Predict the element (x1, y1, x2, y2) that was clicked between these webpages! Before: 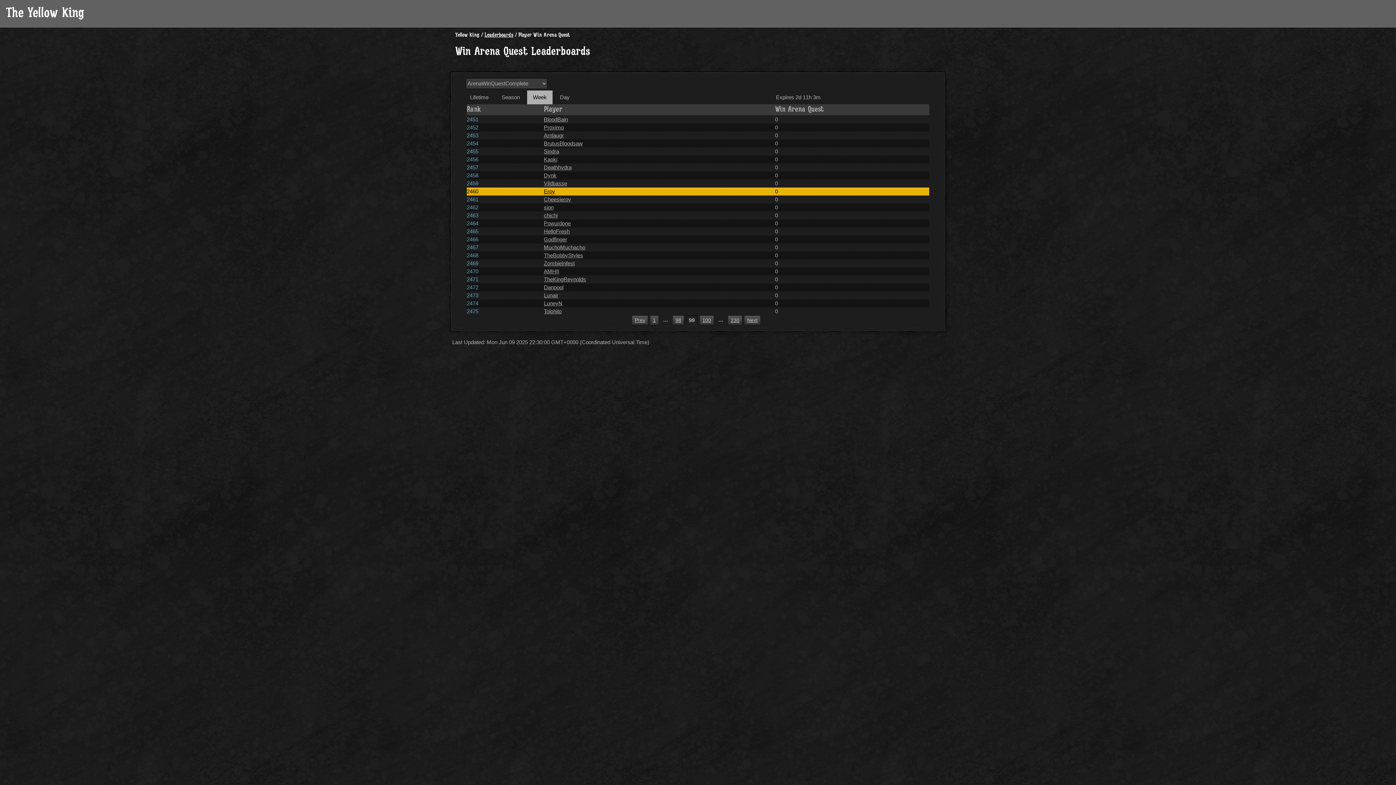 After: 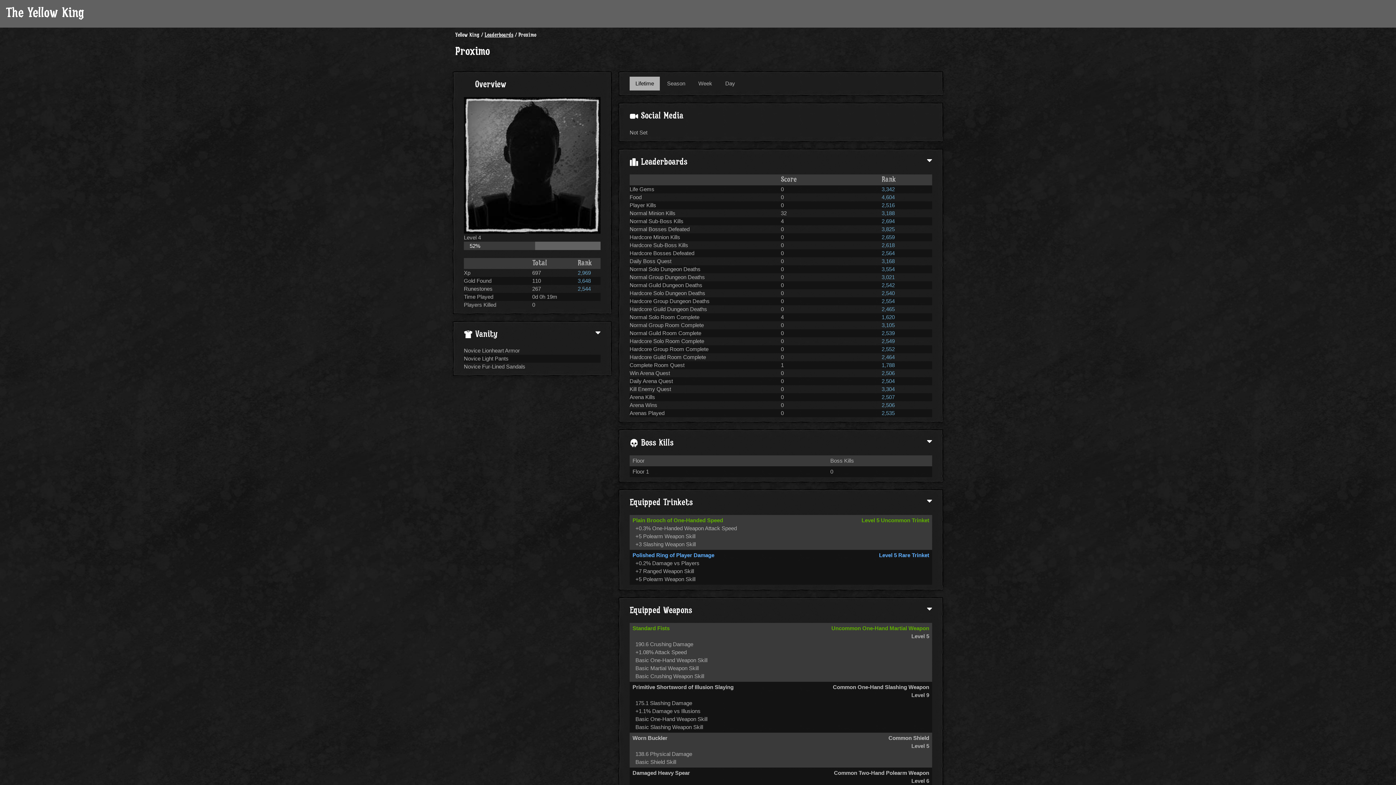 Action: label: Proximo bbox: (543, 124, 563, 130)